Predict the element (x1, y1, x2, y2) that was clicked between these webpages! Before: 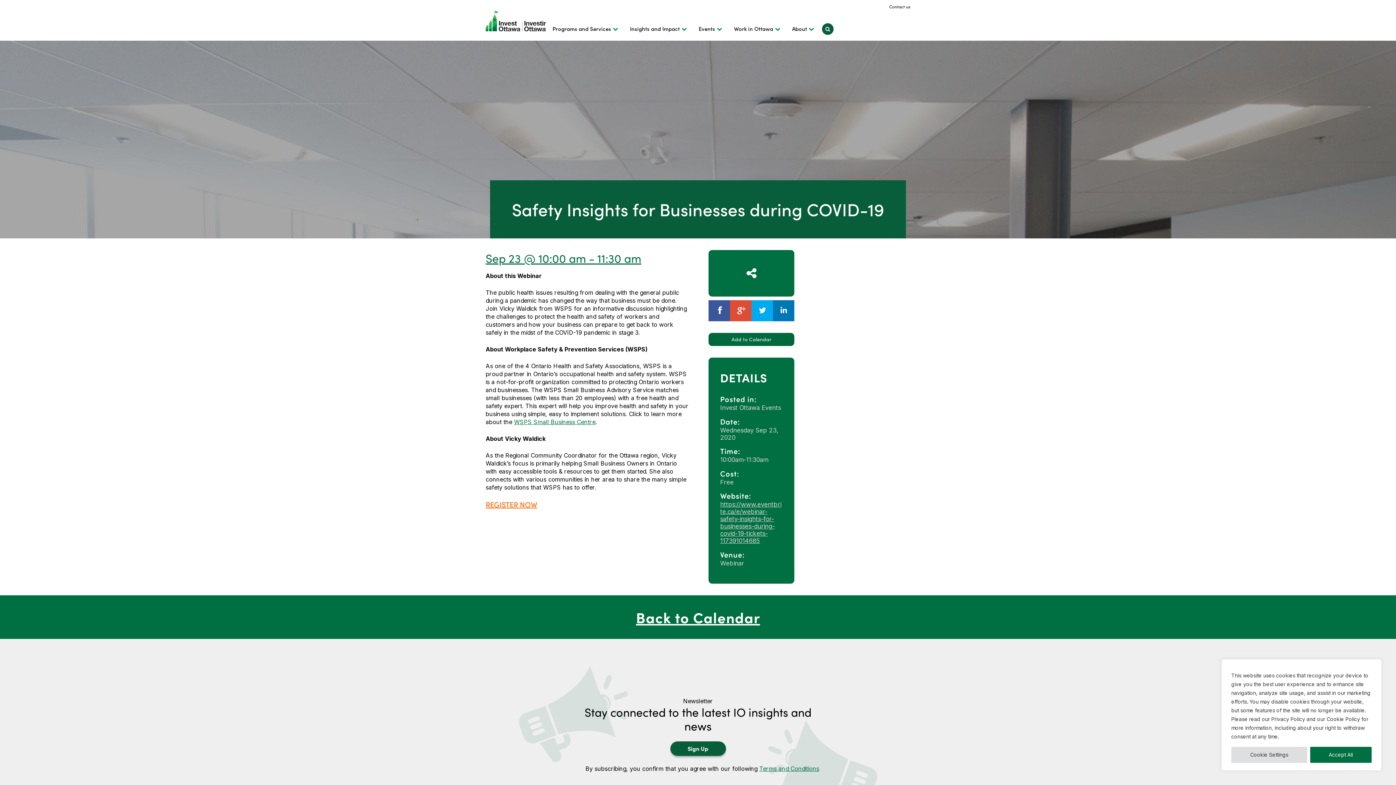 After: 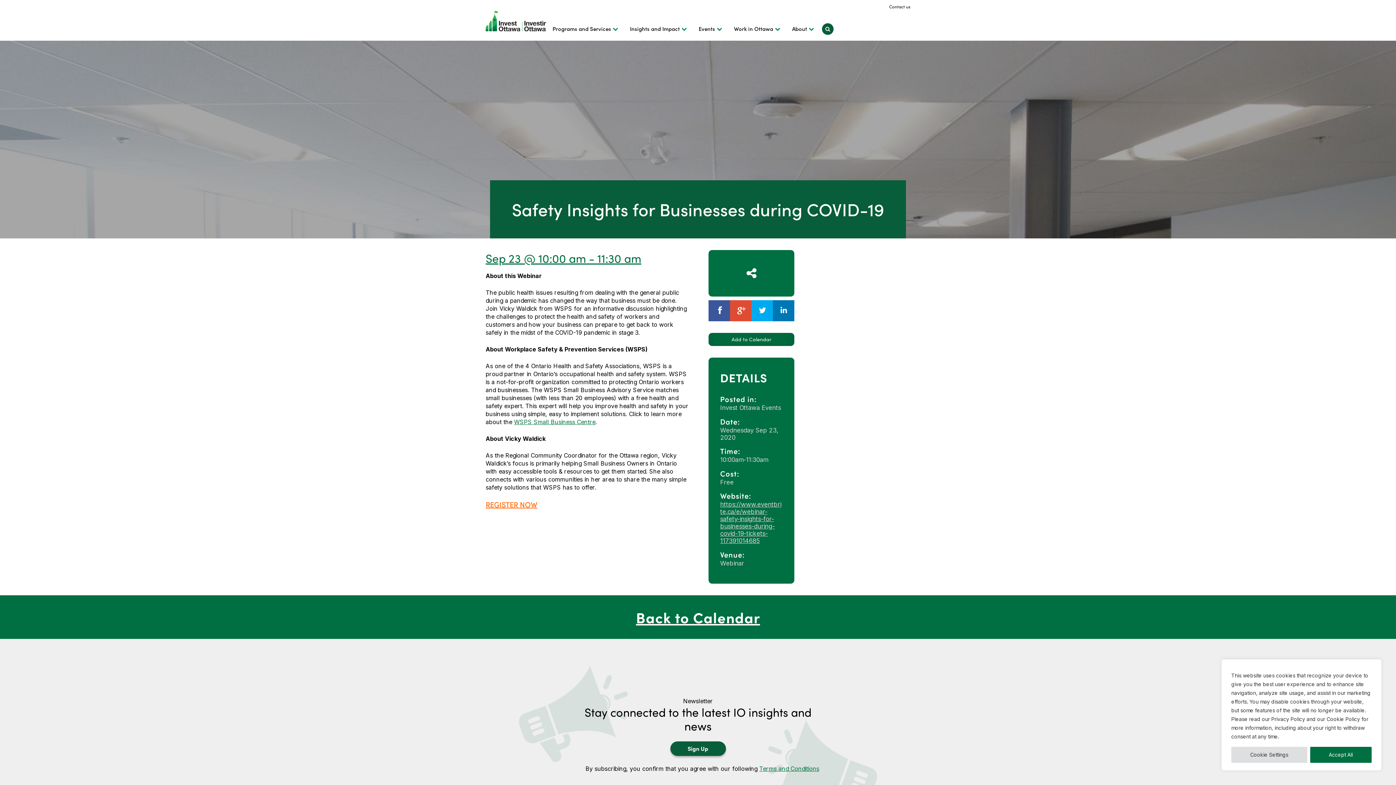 Action: label: https://www.eventbrite.ca/e/webinar-safety-insights-for-businesses-during-covid-19-tickets-117391014685 bbox: (720, 501, 781, 544)